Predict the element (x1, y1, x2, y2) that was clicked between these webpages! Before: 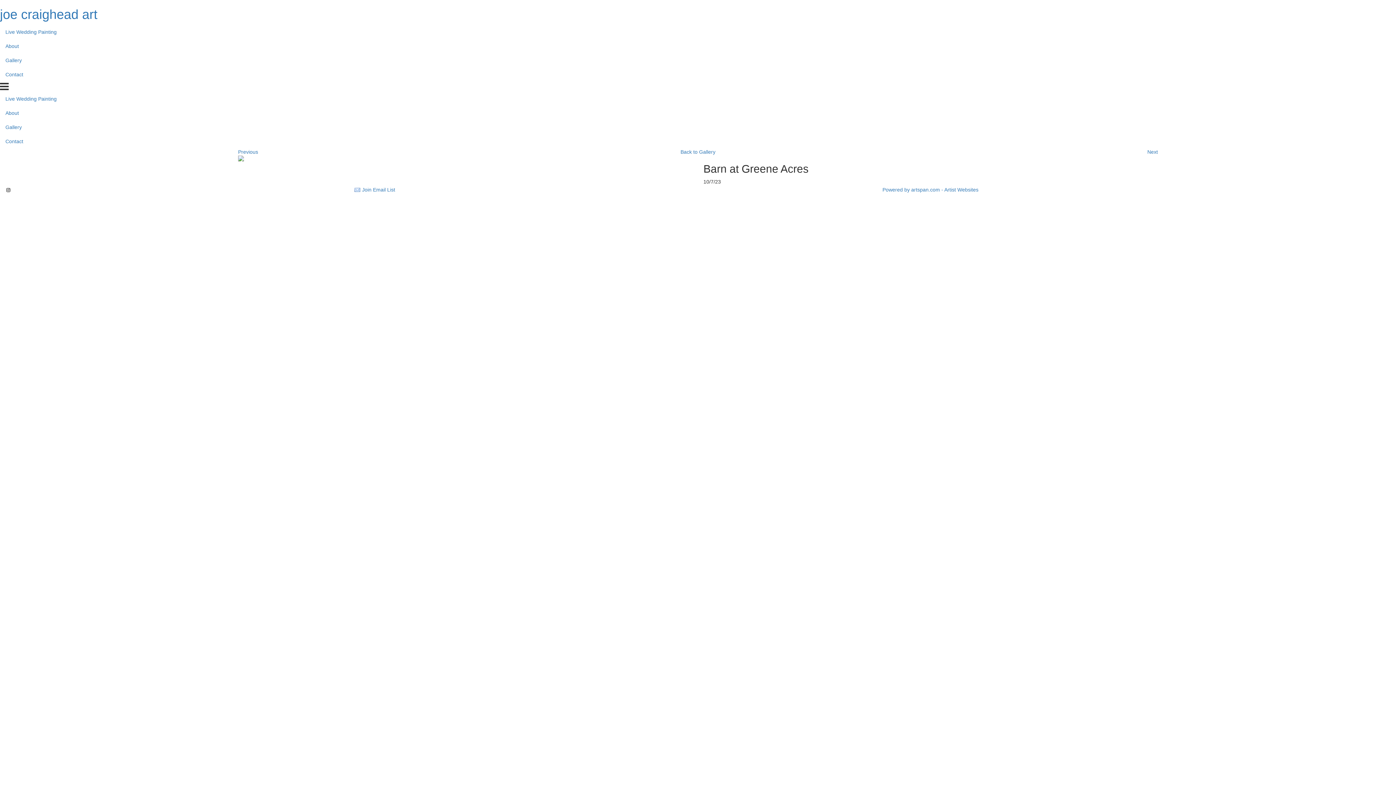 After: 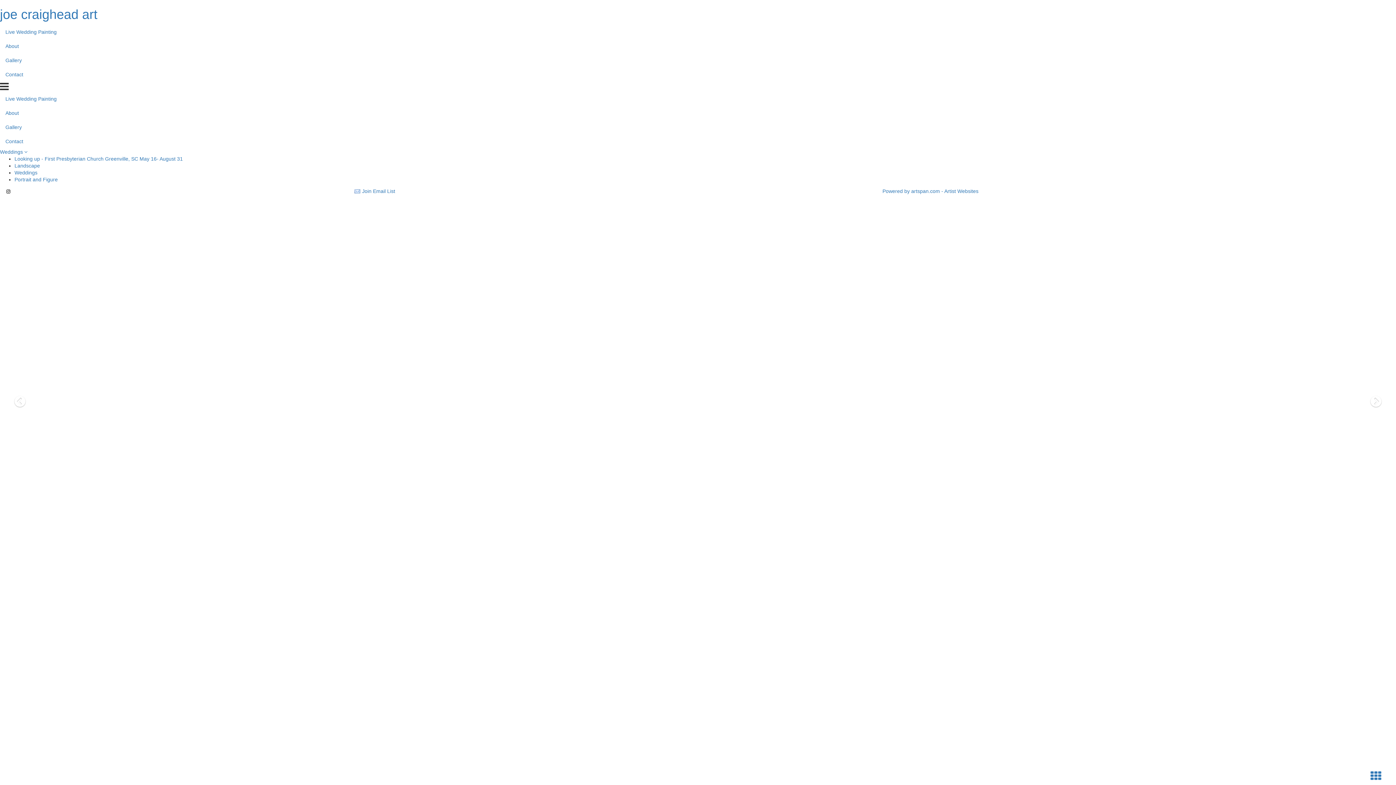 Action: label: Back to Gallery bbox: (680, 149, 715, 154)